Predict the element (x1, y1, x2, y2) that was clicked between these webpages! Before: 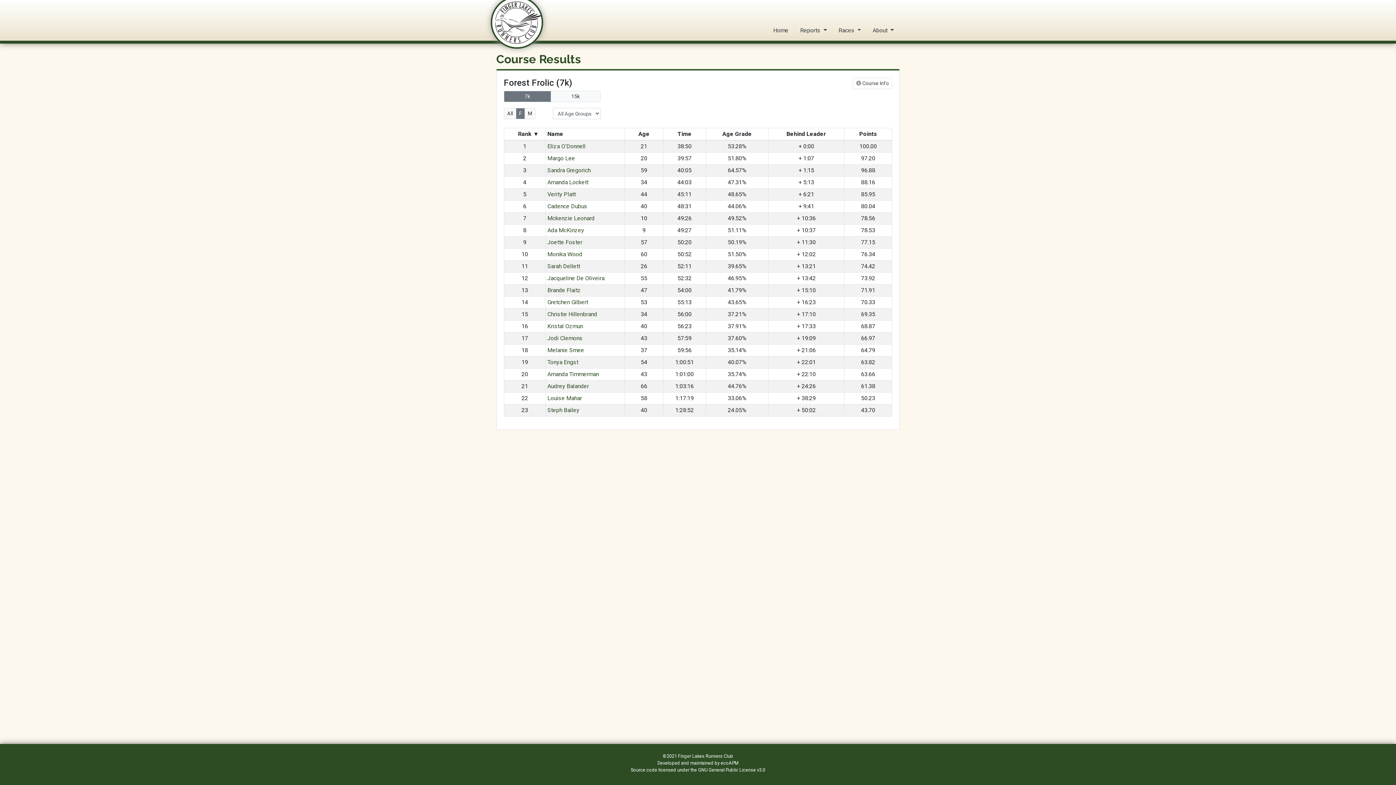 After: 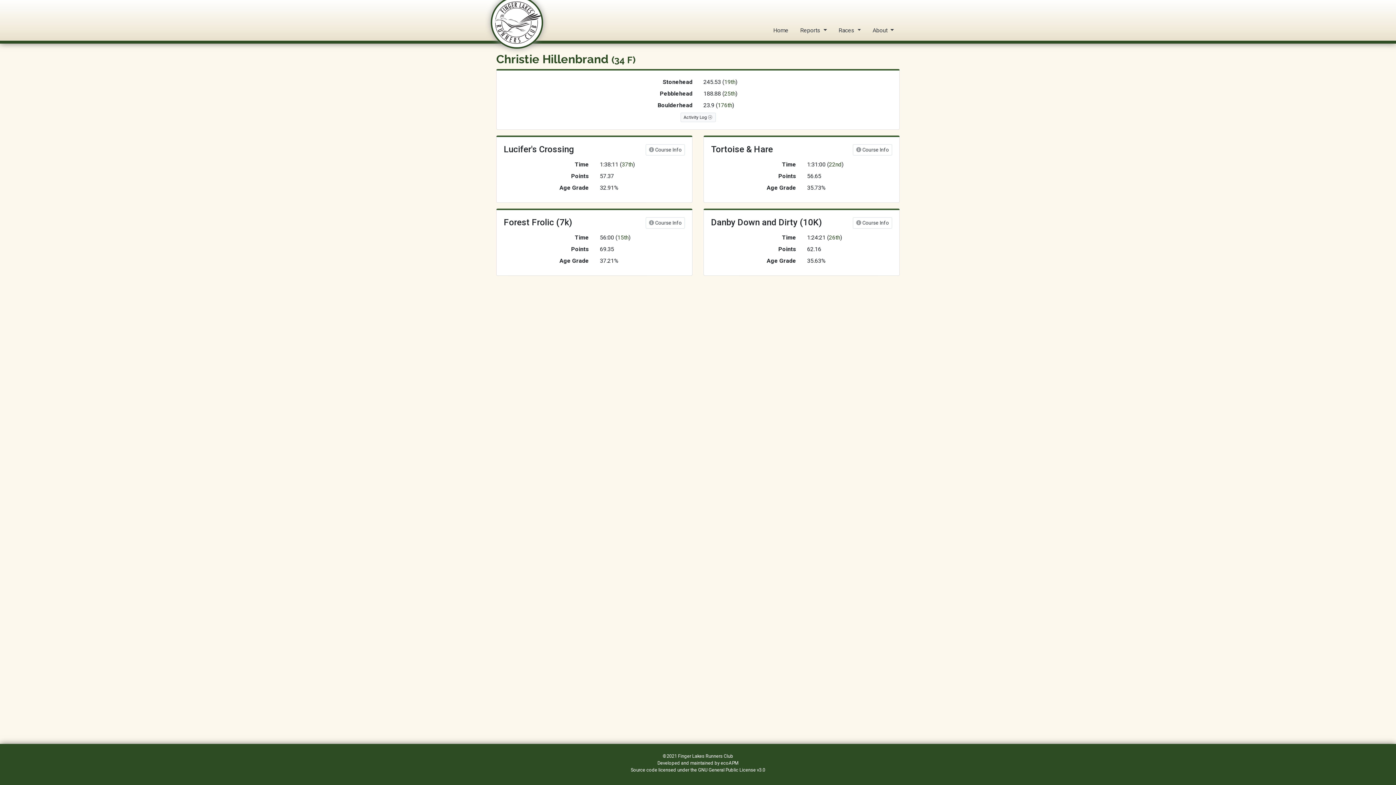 Action: bbox: (547, 310, 597, 317) label: Christie Hillenbrand